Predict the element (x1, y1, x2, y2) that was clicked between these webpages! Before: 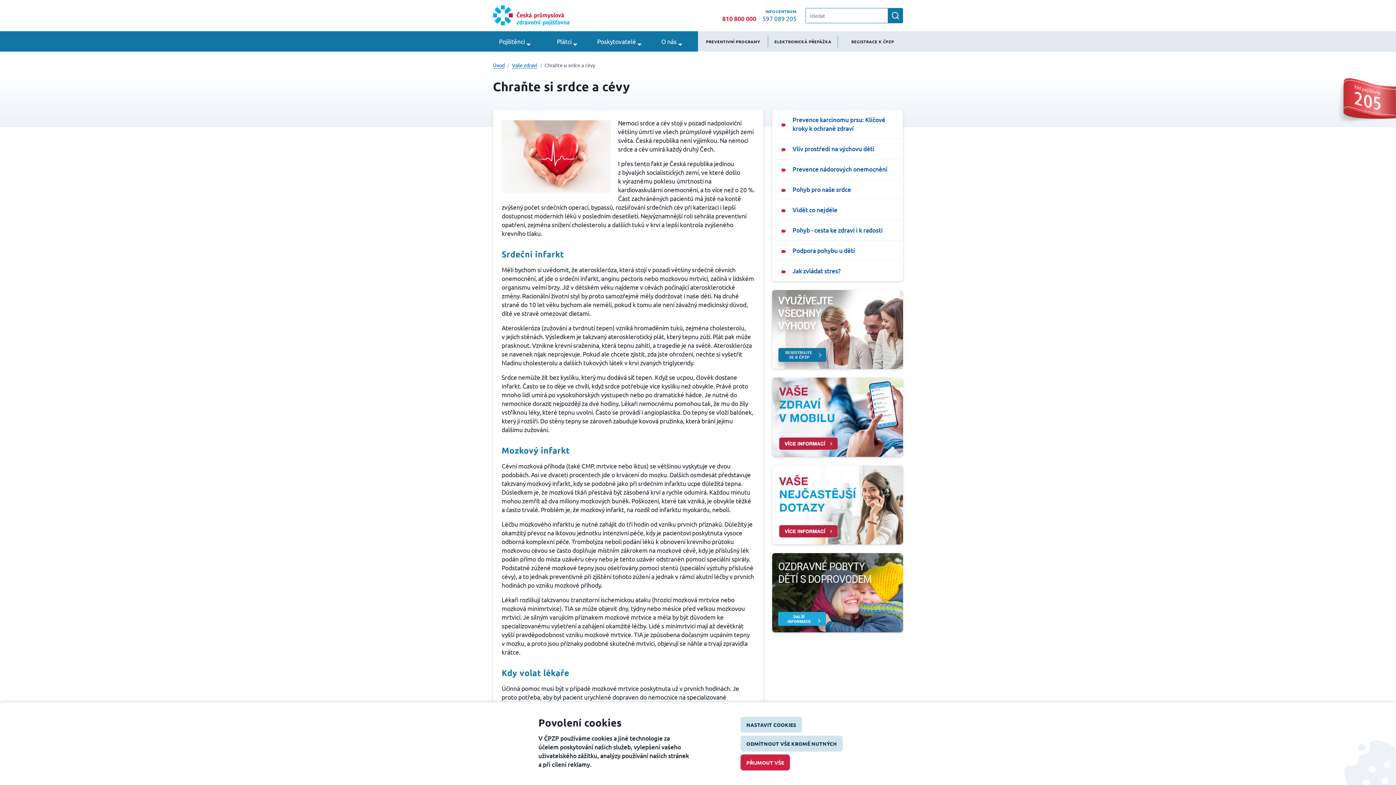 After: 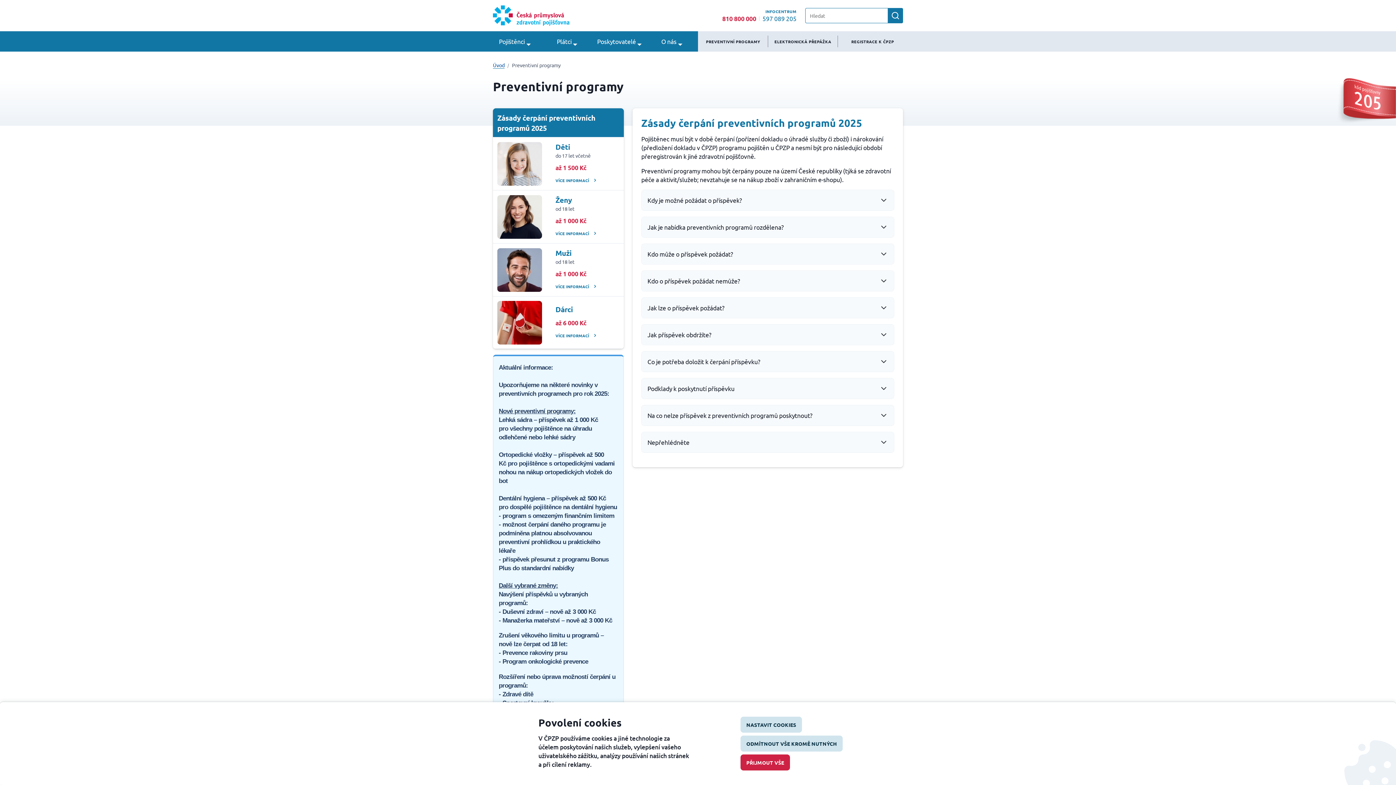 Action: label: PREVENTIVNÍ PROGRAMY bbox: (698, 31, 768, 51)